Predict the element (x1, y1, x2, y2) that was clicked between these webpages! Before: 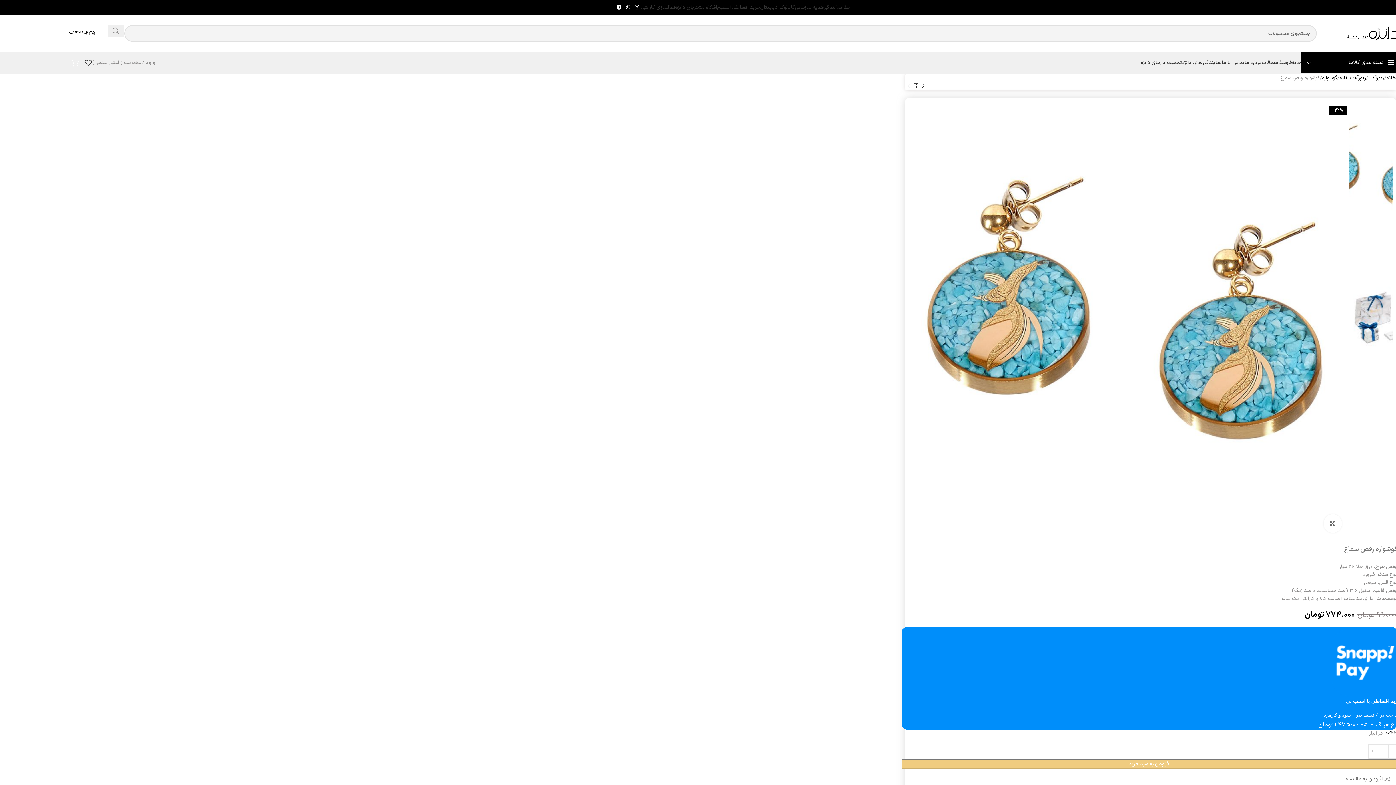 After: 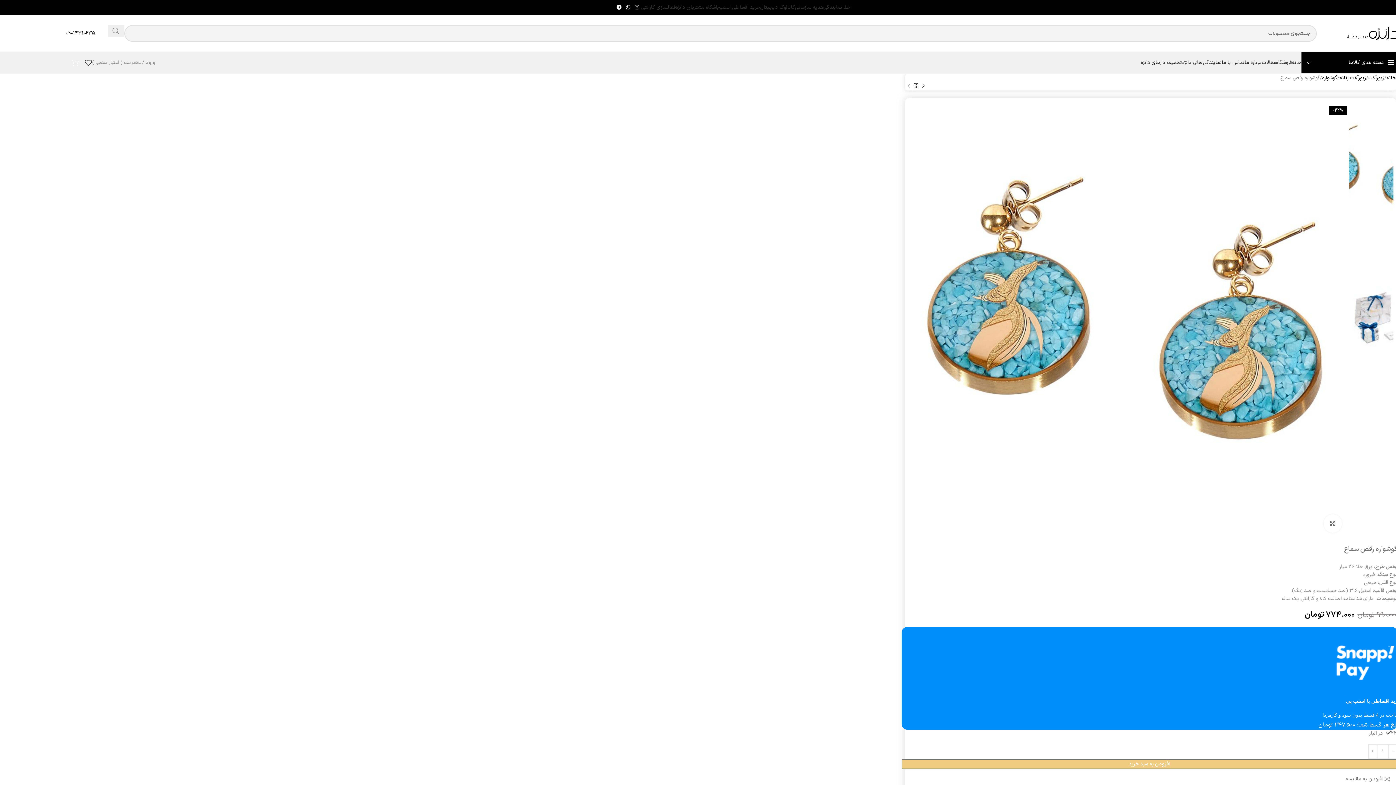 Action: label: لینک اینستاگرام bbox: (632, 2, 641, 12)